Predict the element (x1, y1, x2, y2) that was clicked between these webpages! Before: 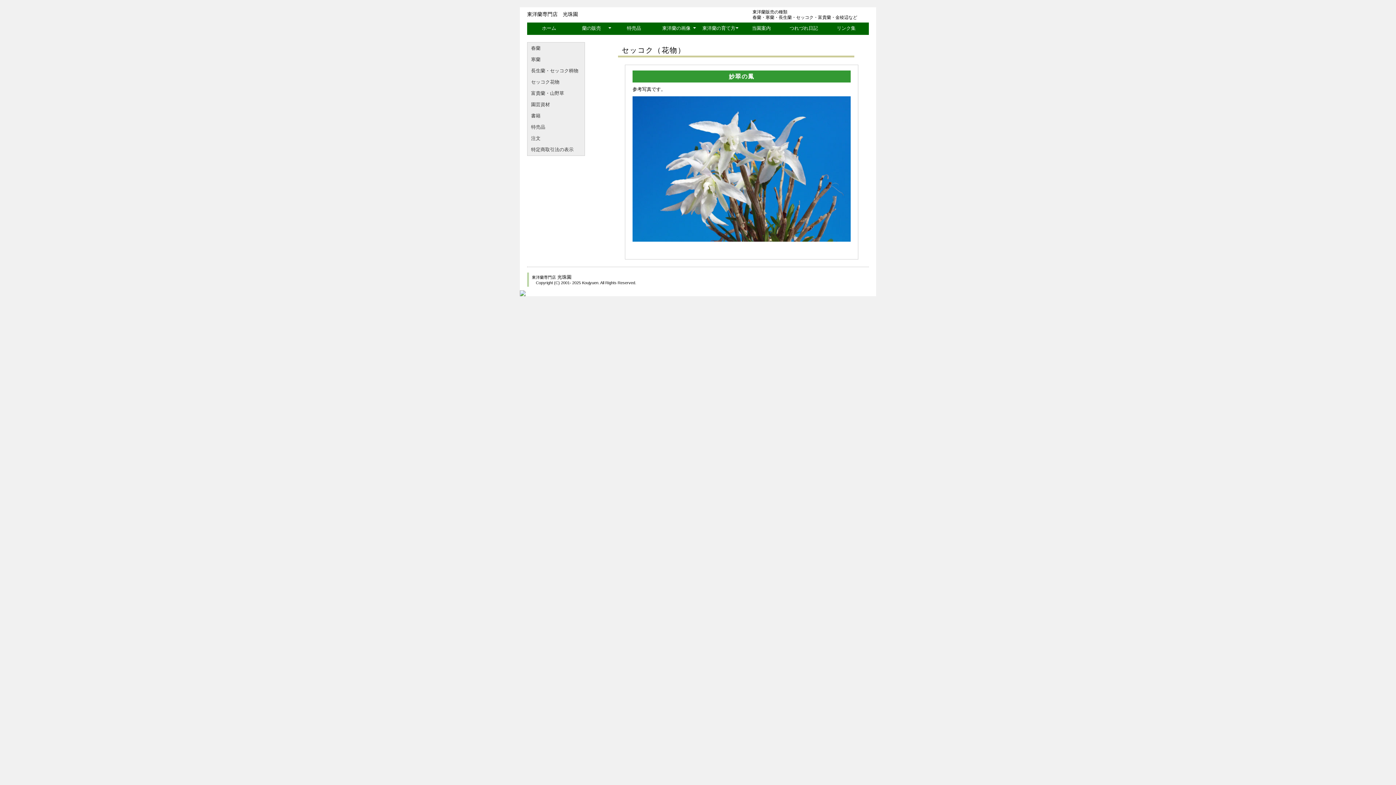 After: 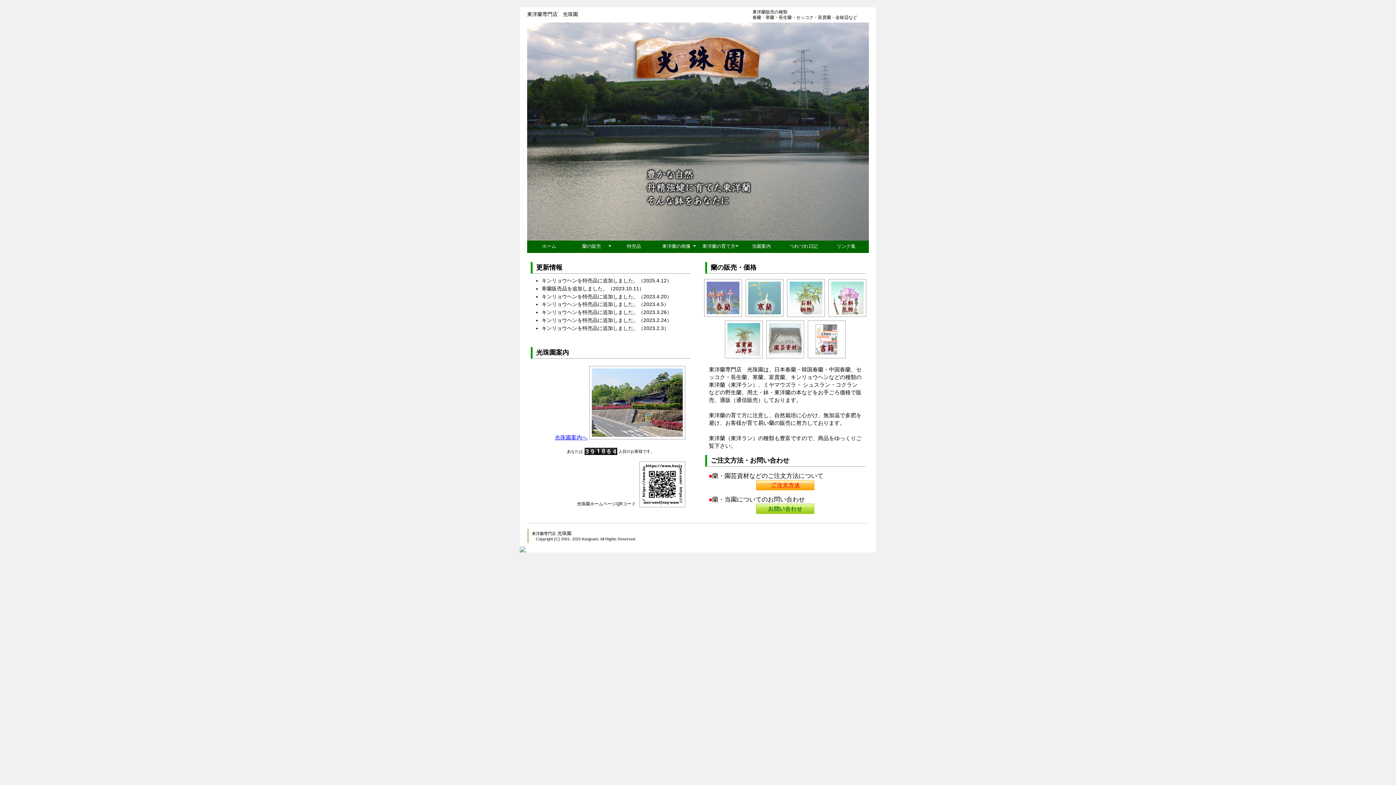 Action: bbox: (528, 22, 570, 33) label: ホーム